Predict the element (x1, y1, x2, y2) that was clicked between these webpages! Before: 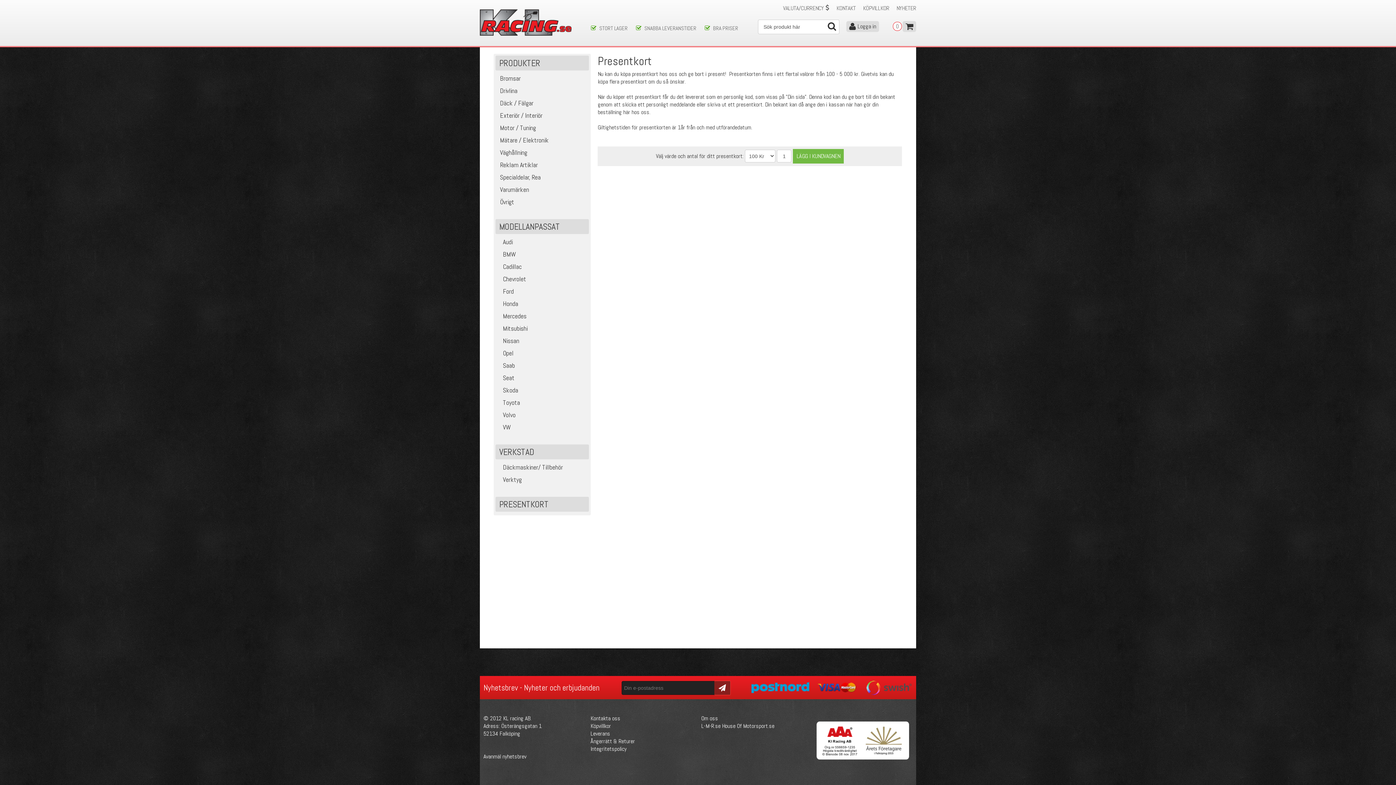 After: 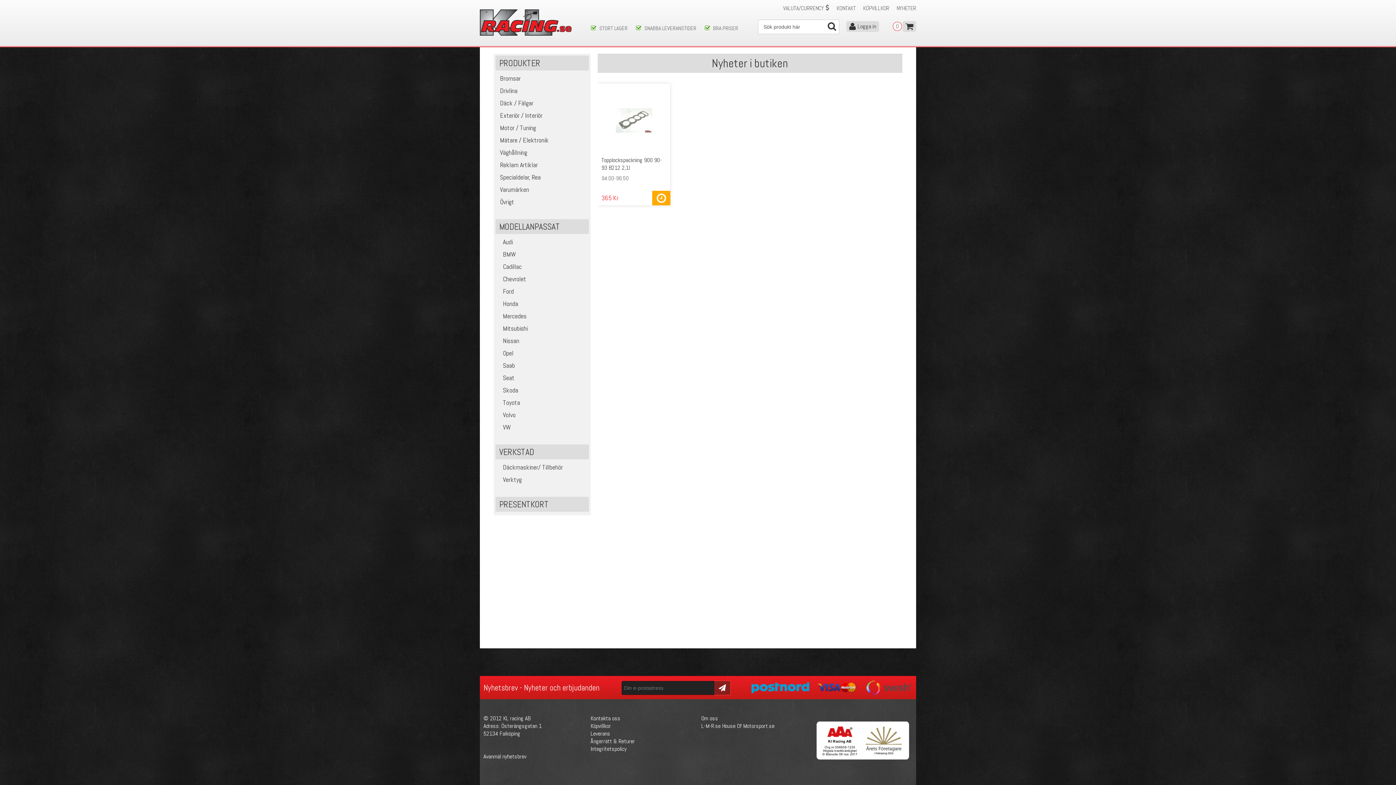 Action: bbox: (896, 4, 916, 12) label: NYHETER